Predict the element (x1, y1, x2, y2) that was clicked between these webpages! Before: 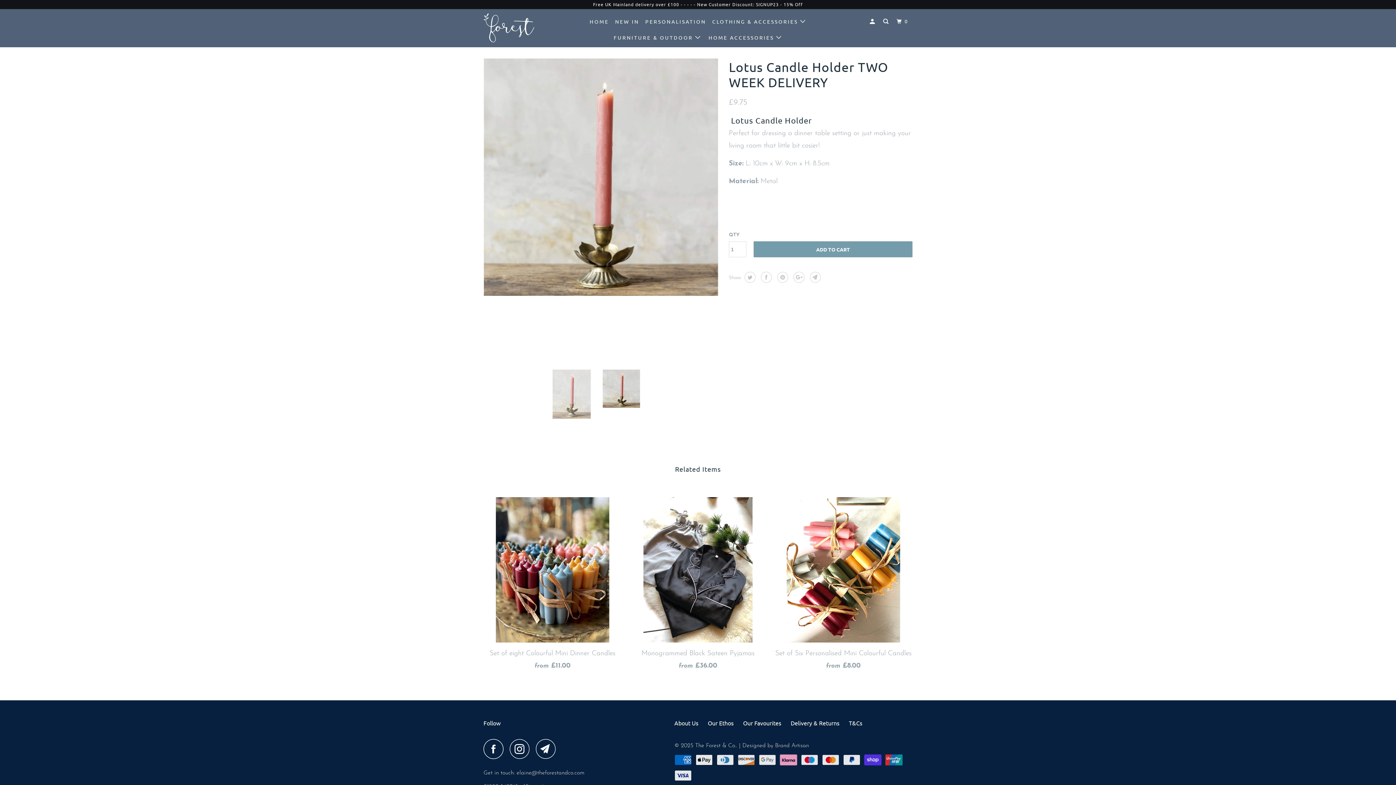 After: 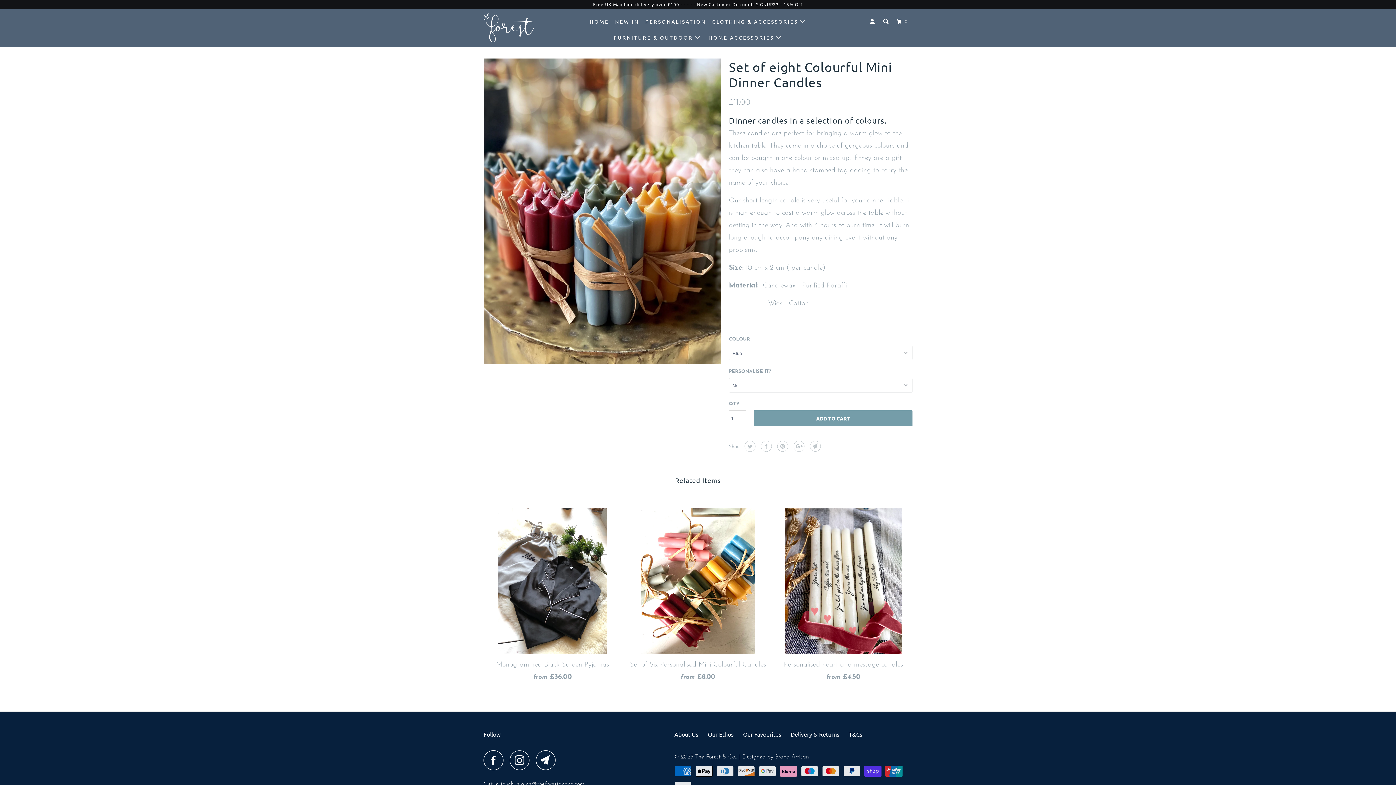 Action: label: Set of eight Colourful Mini Dinner Candles
from £11.00 bbox: (483, 497, 621, 676)